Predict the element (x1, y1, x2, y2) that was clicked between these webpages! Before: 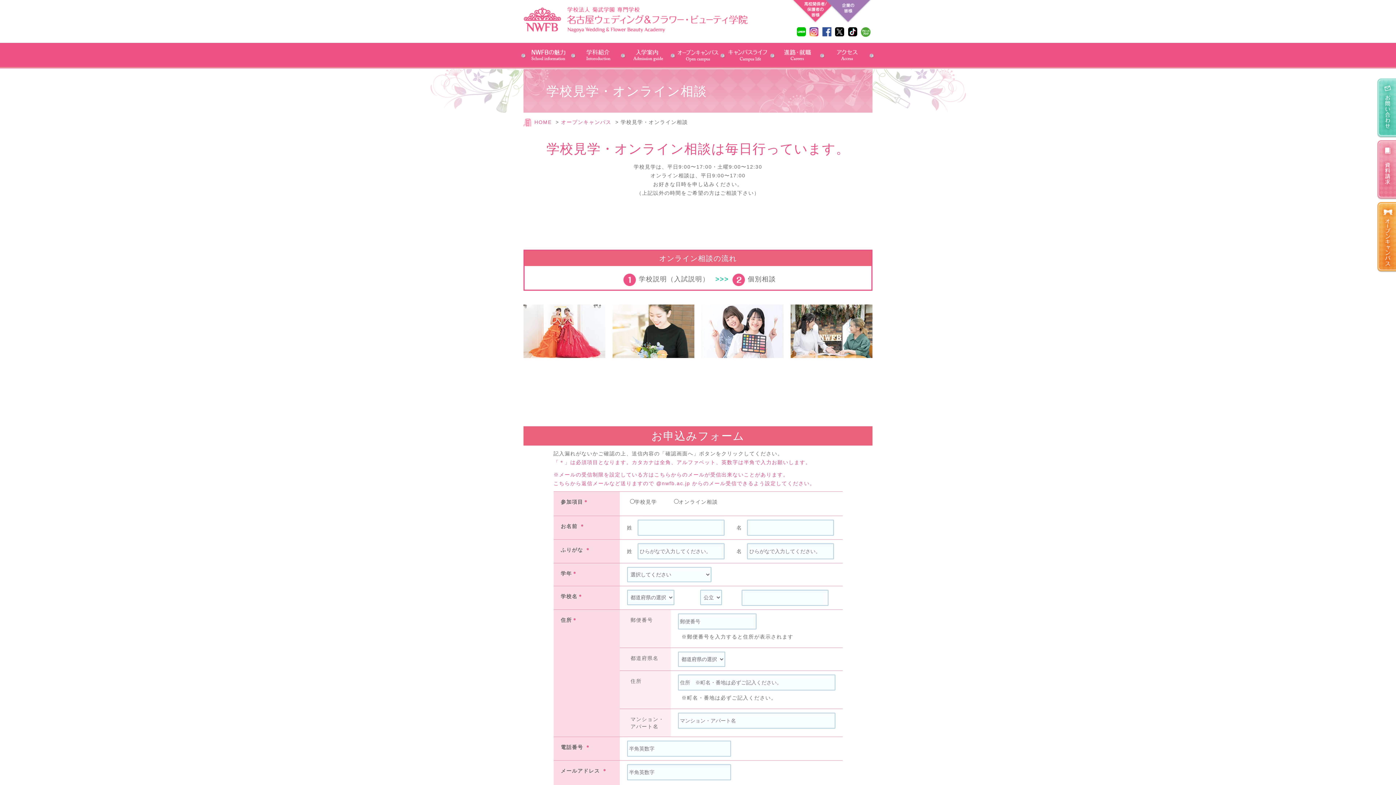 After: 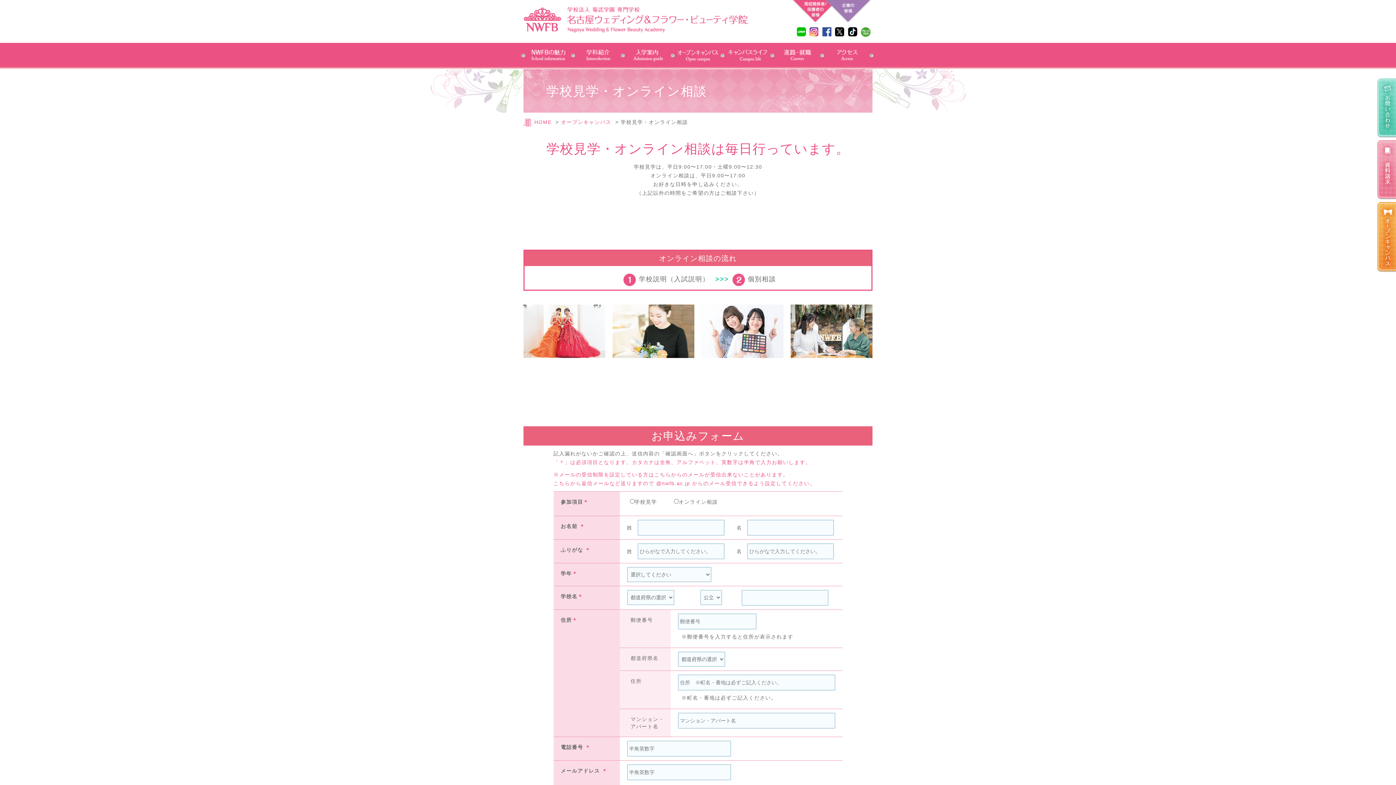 Action: bbox: (835, 27, 846, 36)